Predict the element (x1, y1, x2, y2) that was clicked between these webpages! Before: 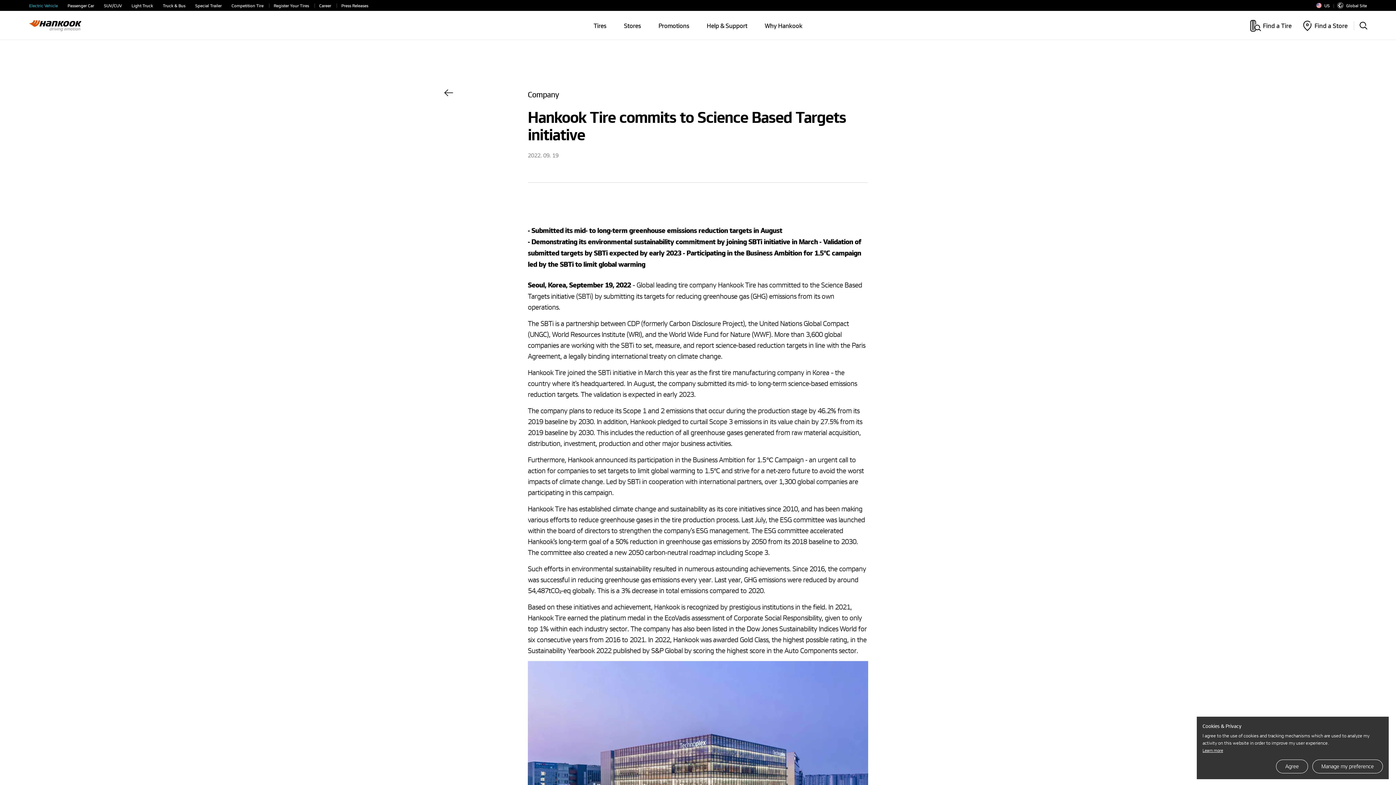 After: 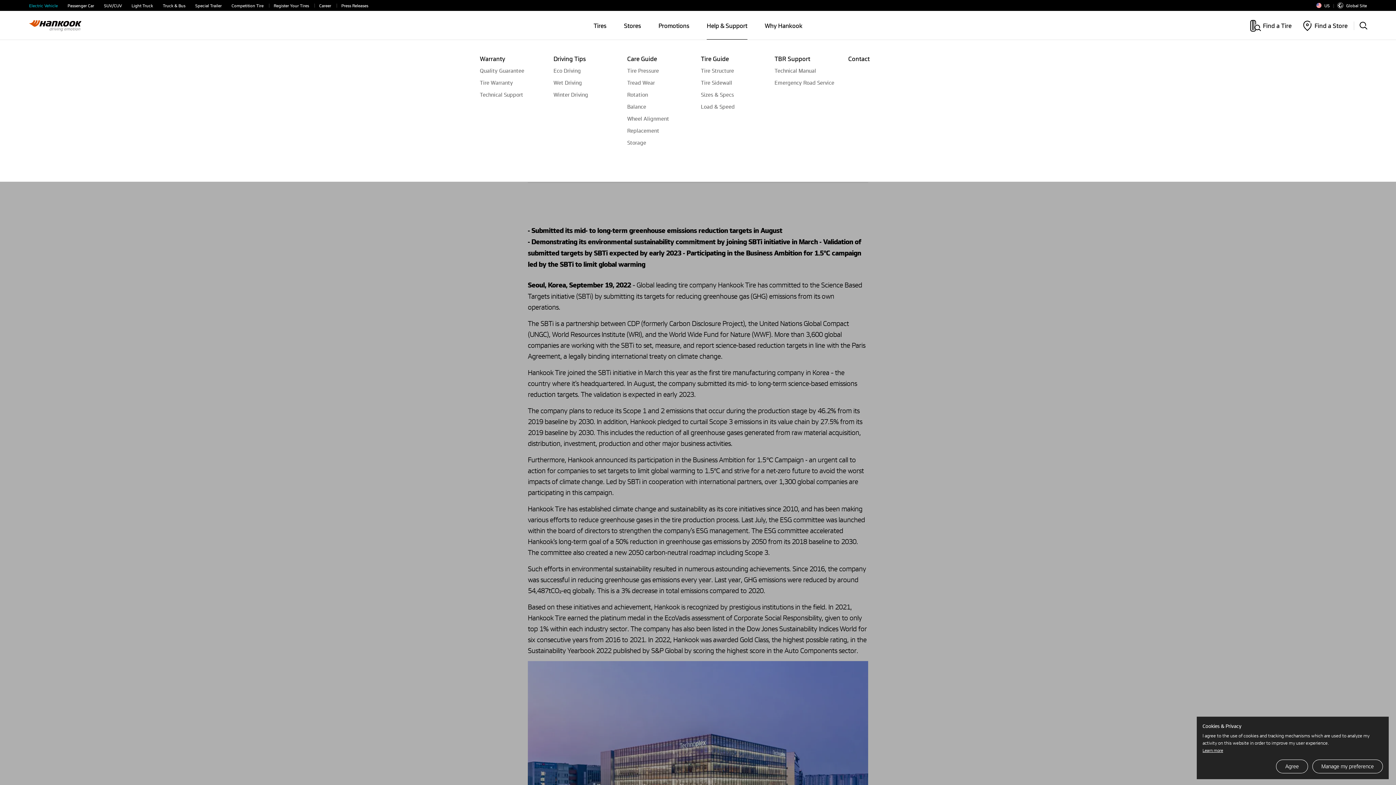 Action: bbox: (706, 21, 747, 29) label: Help & Support